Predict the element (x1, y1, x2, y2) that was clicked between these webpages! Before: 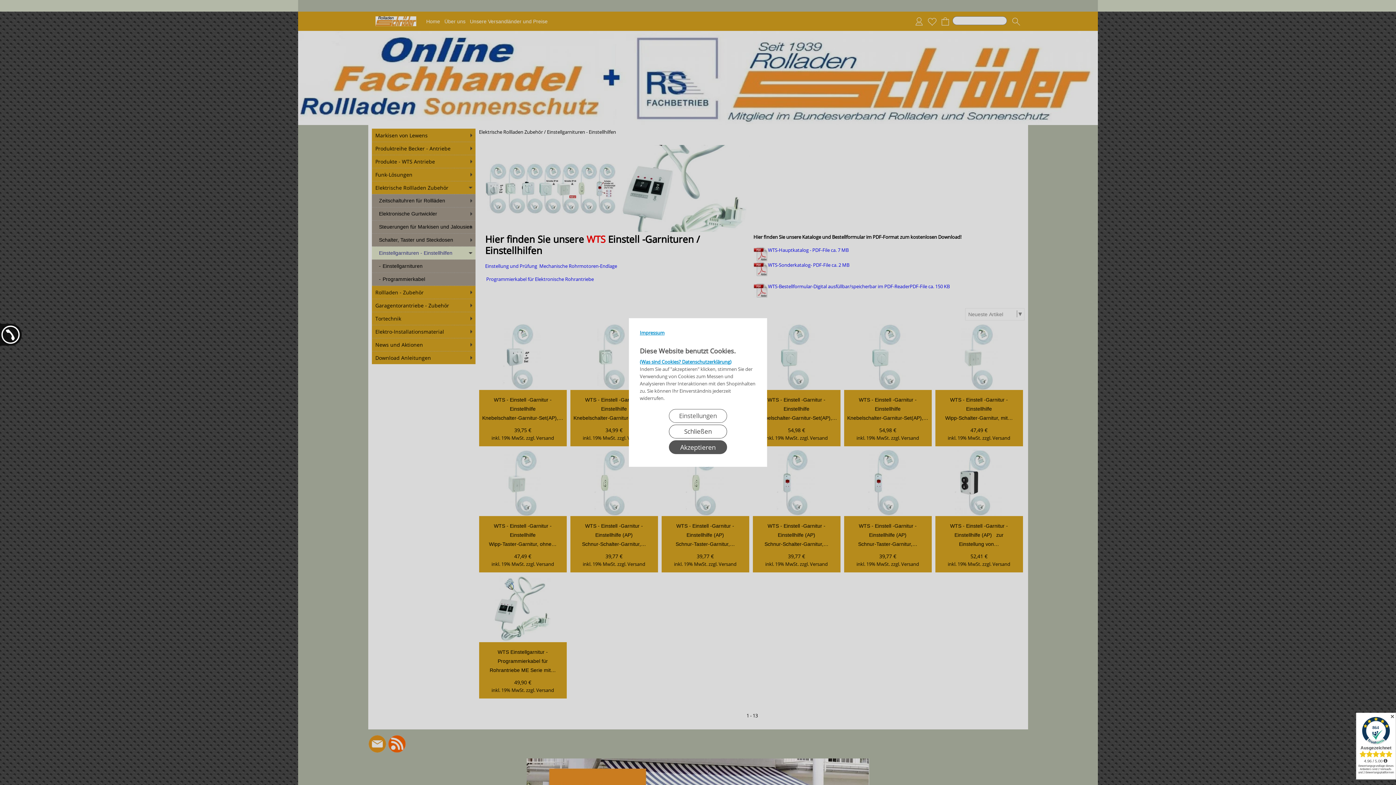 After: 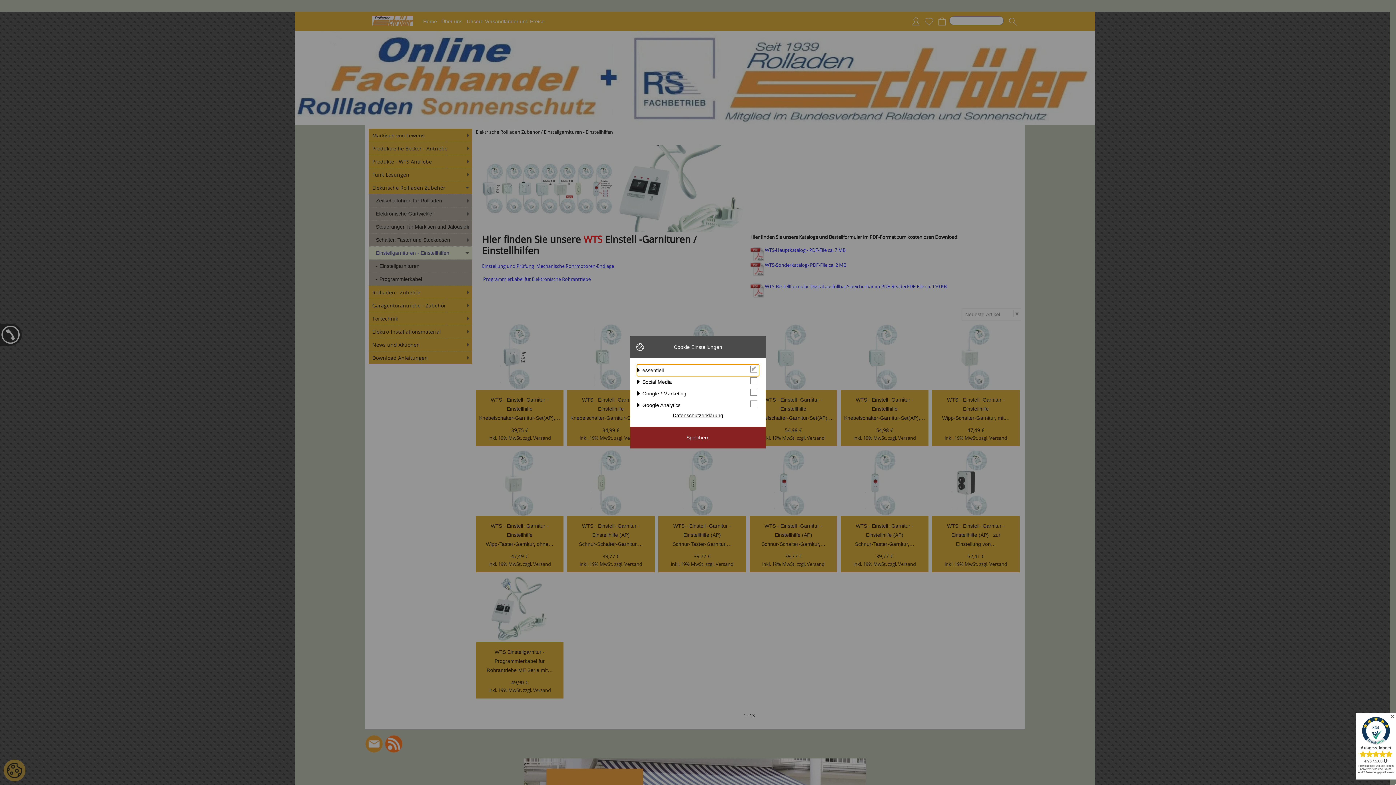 Action: label: Einstellungen bbox: (669, 409, 727, 423)